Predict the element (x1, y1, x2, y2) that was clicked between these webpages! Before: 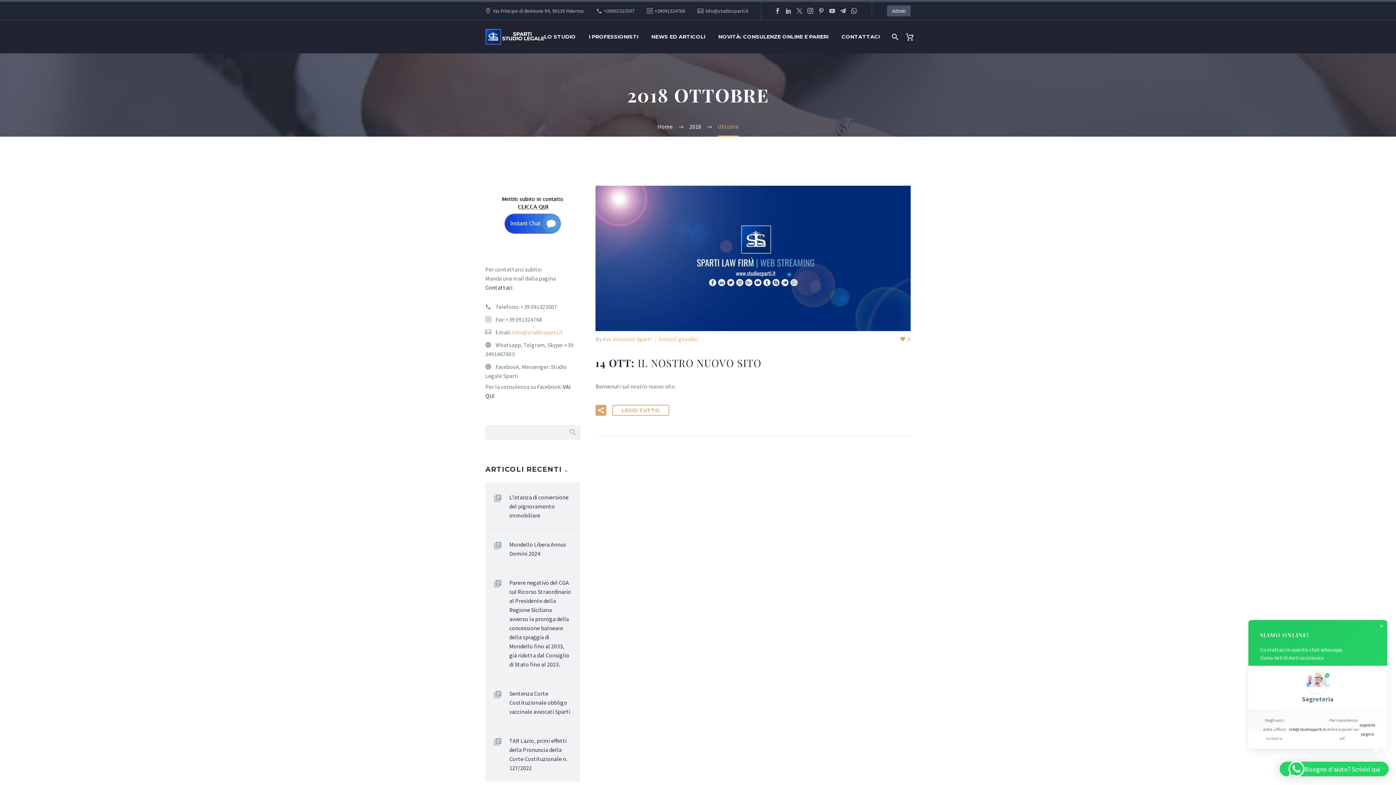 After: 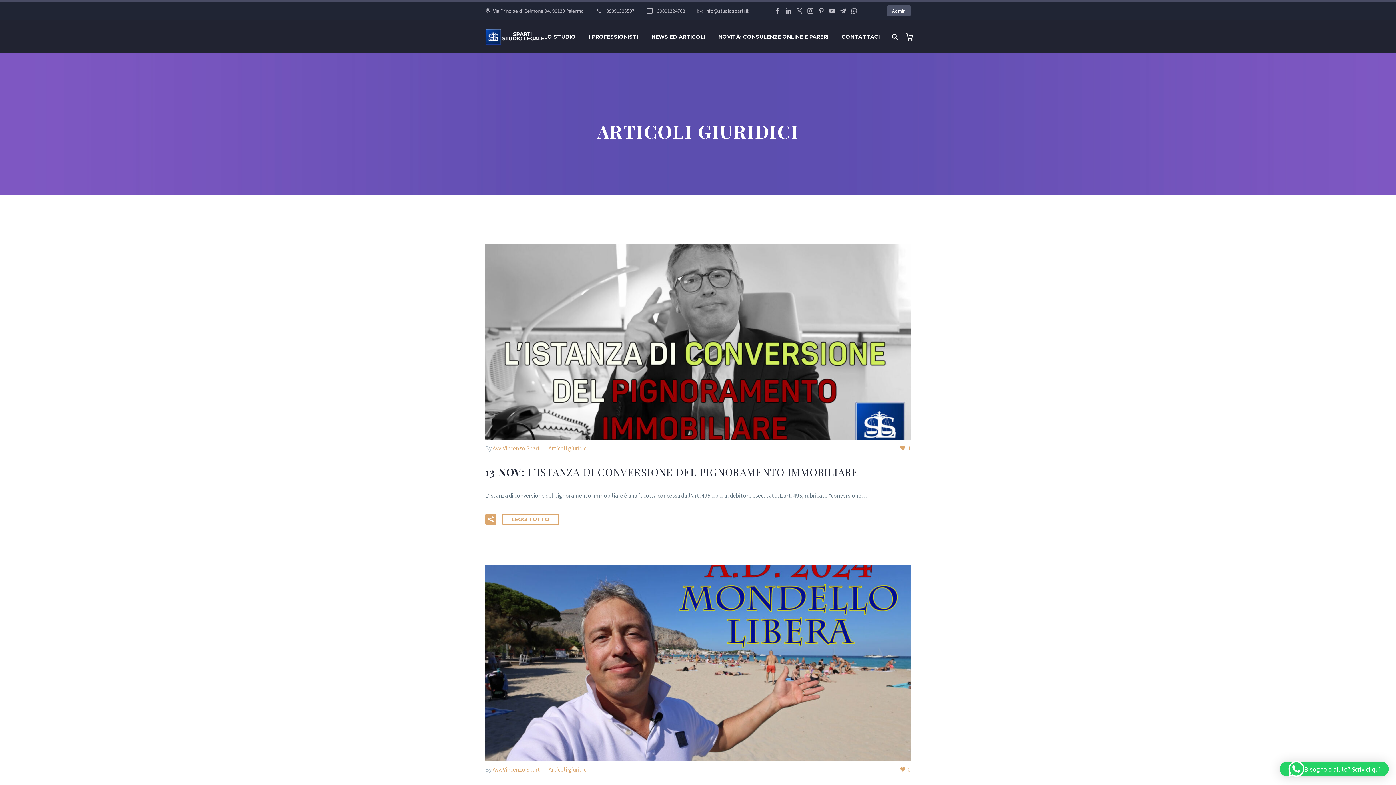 Action: label: Articoli giuridici bbox: (658, 335, 698, 342)